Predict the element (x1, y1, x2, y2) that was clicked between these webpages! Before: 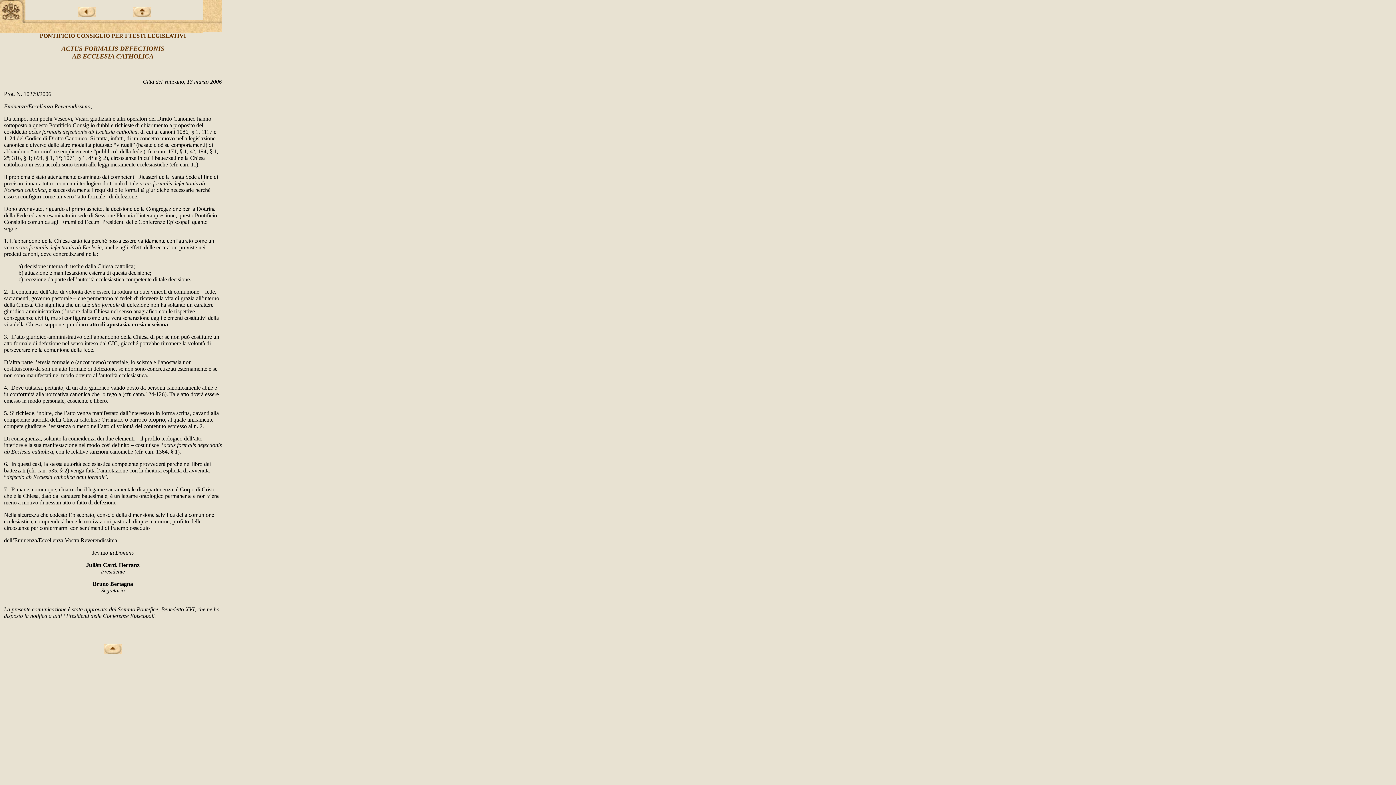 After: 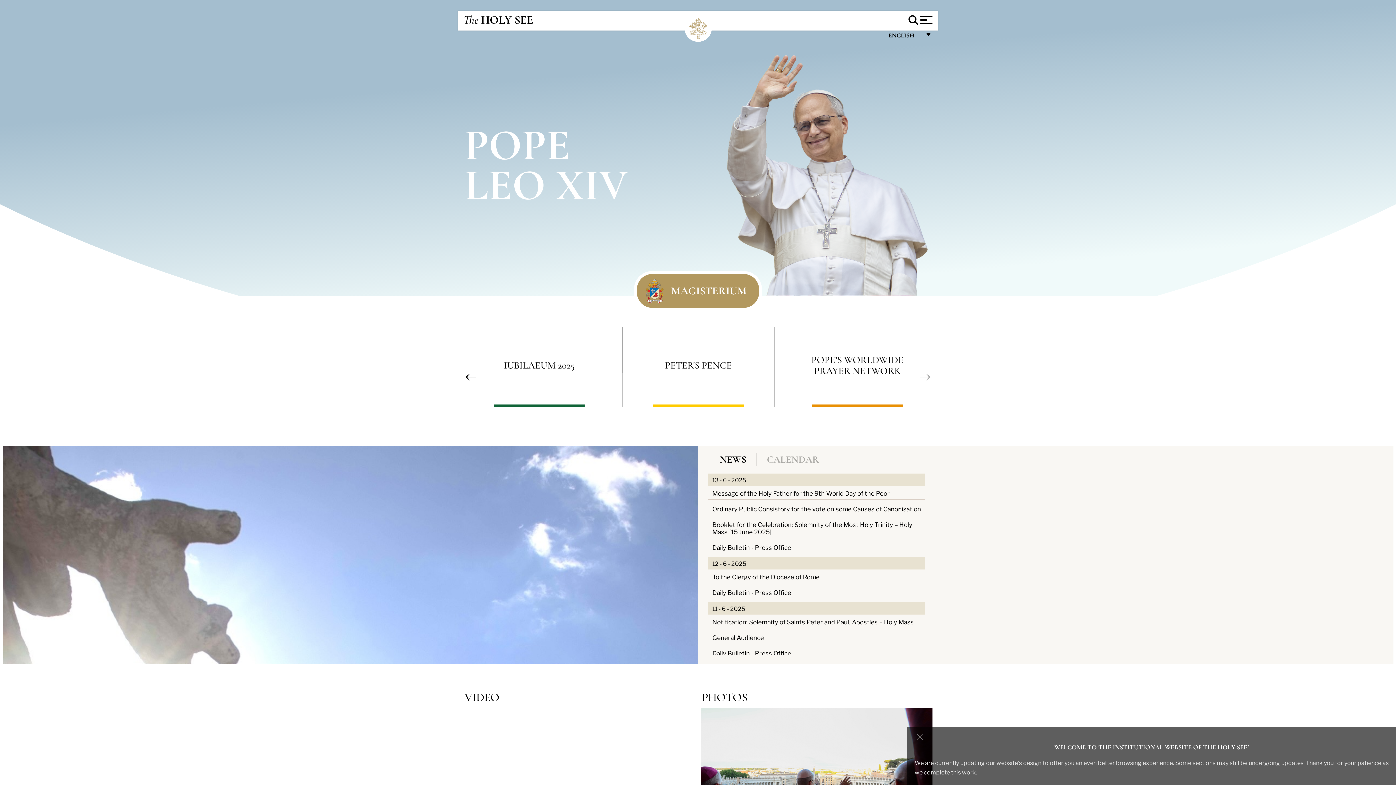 Action: bbox: (0, 27, 25, 33)